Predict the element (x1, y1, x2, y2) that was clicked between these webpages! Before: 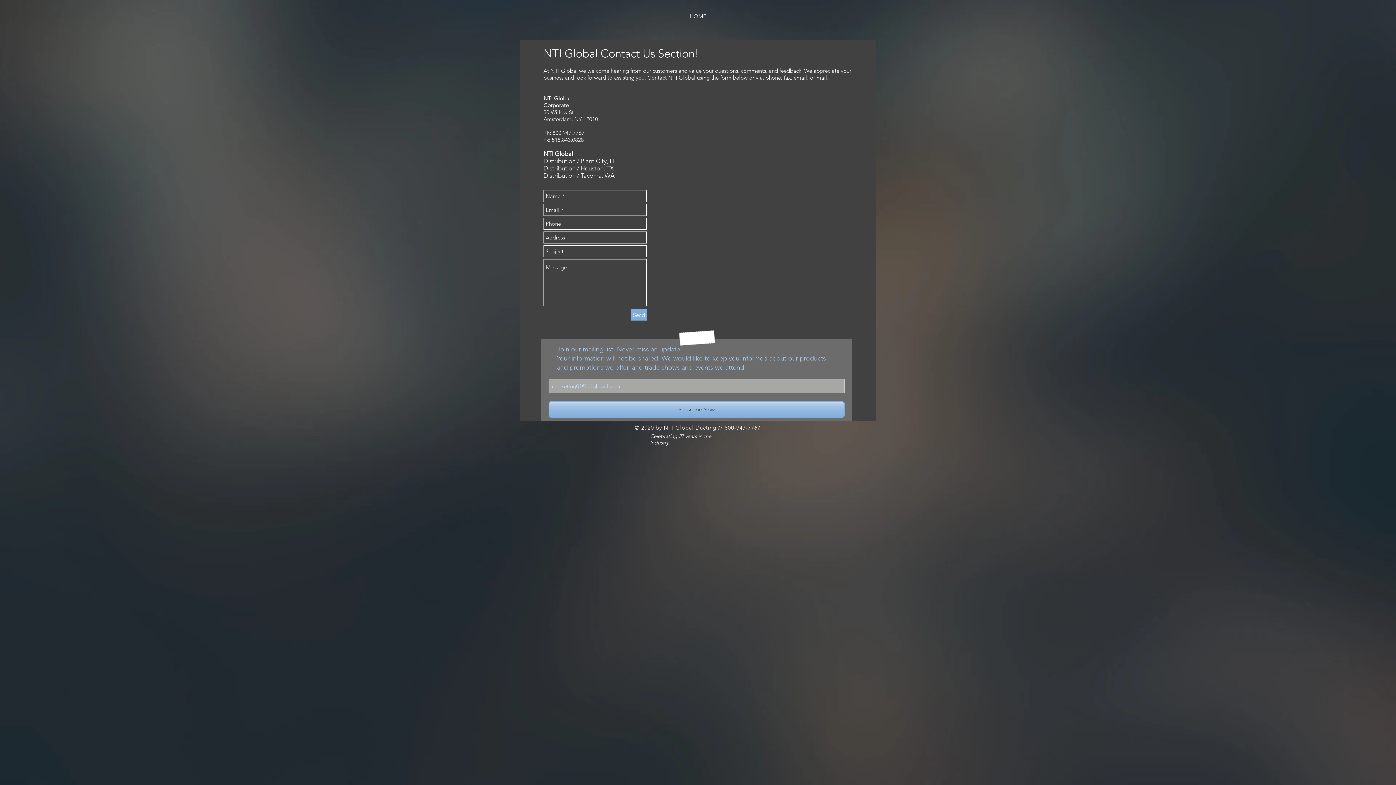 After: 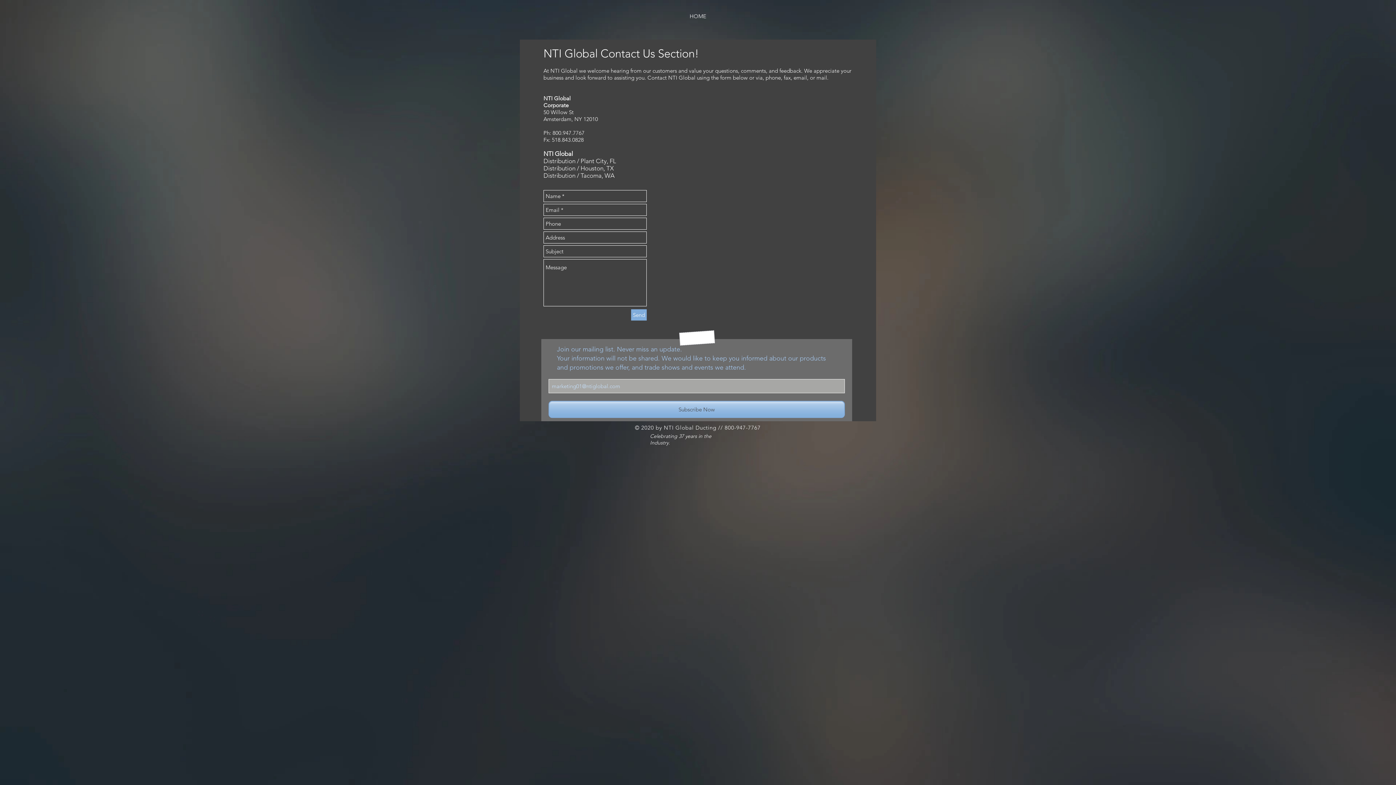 Action: label: Subscribe Now bbox: (548, 401, 845, 418)